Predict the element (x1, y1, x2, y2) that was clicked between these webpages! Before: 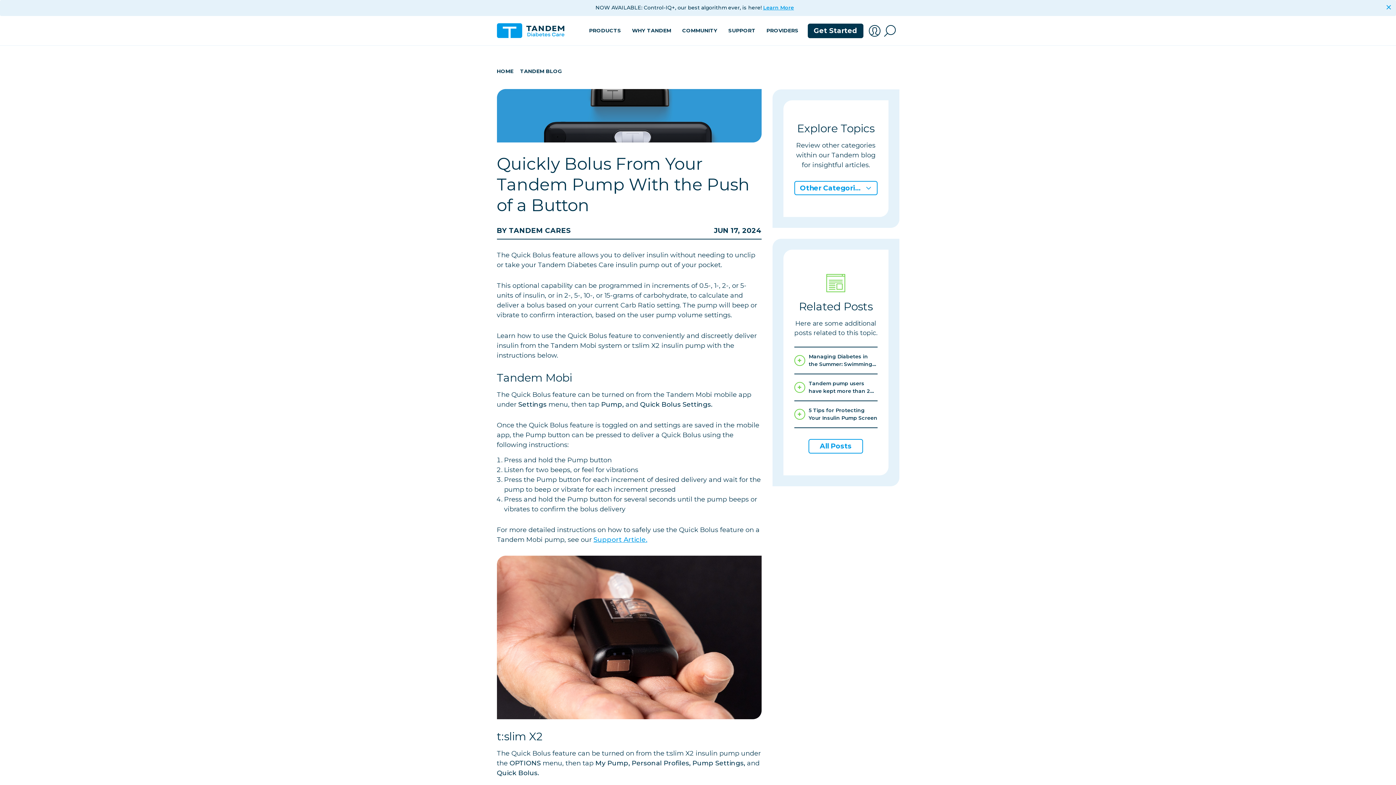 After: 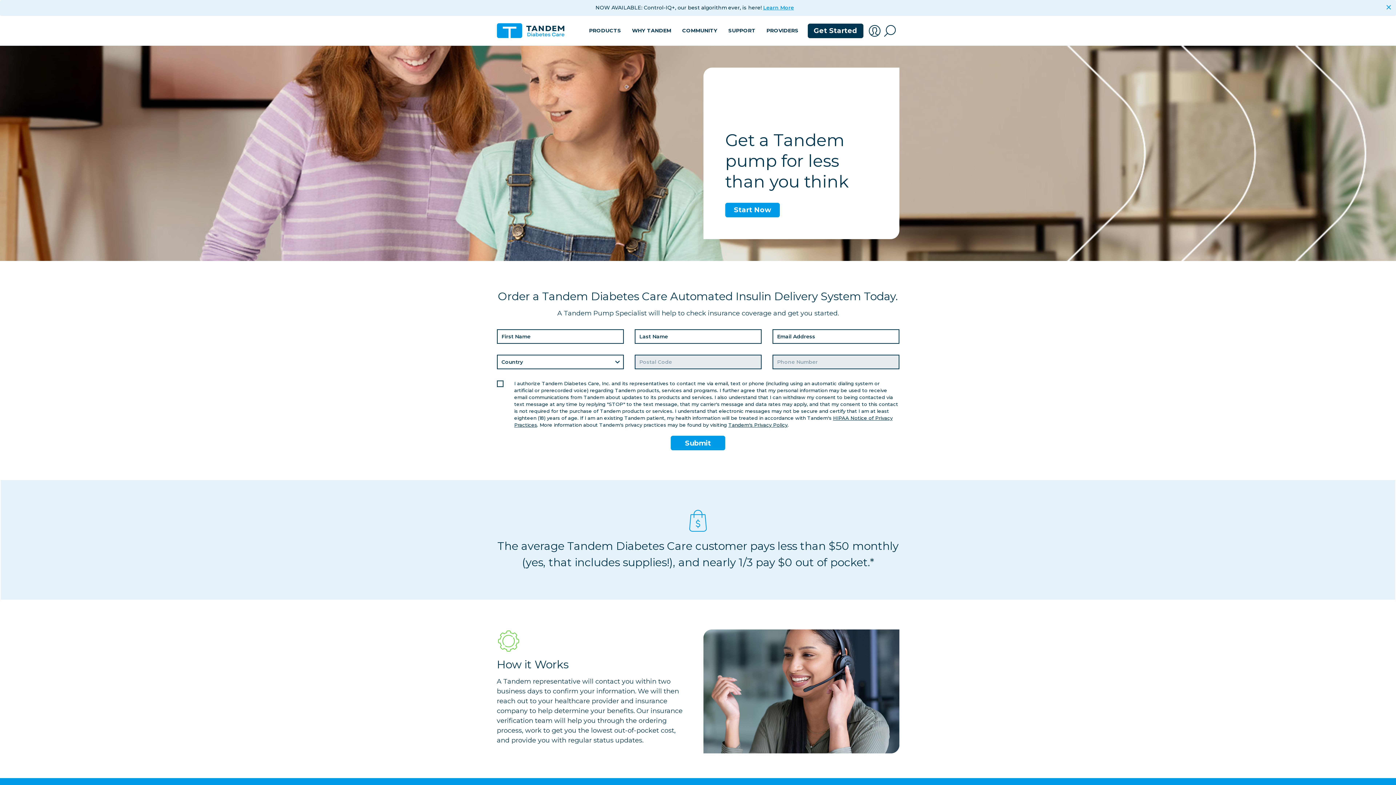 Action: label: Get Started bbox: (807, 23, 863, 38)